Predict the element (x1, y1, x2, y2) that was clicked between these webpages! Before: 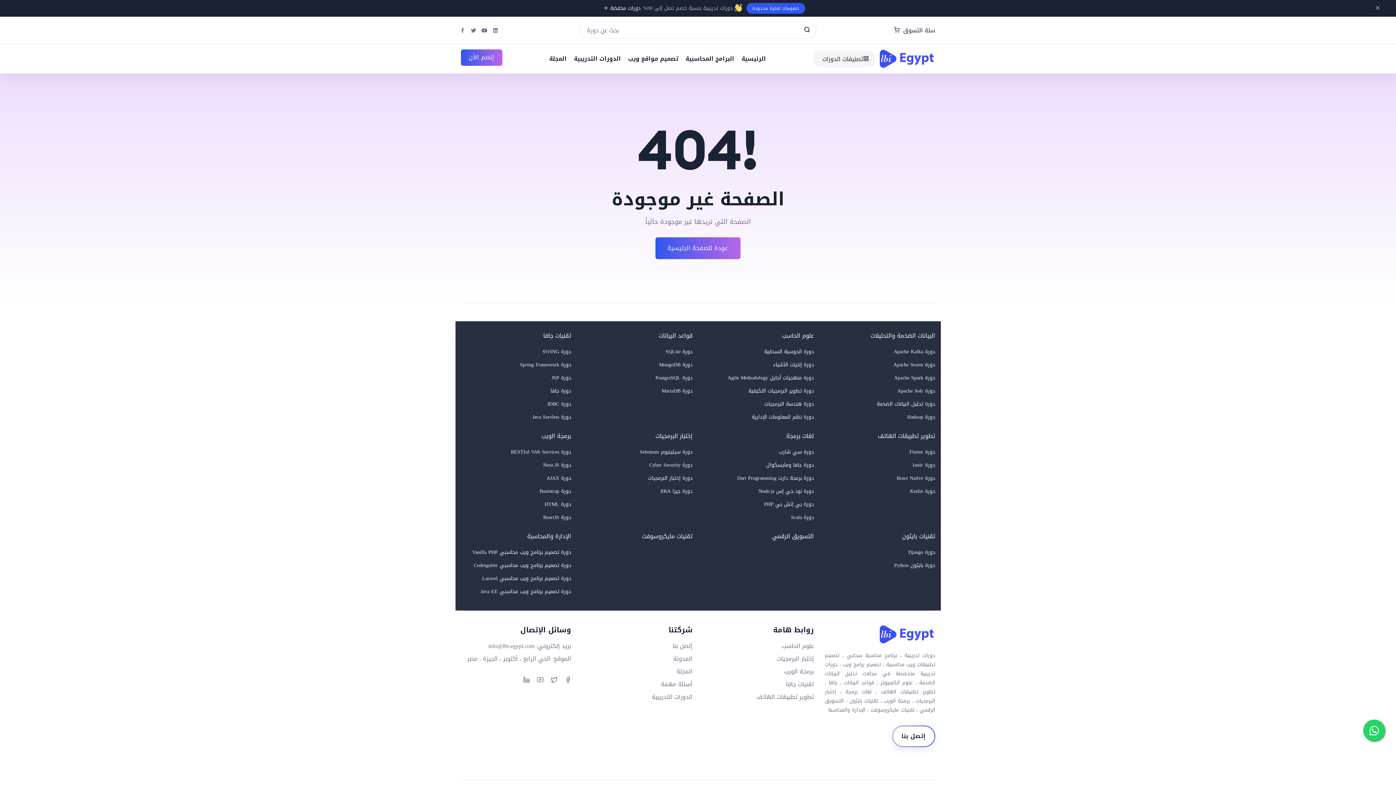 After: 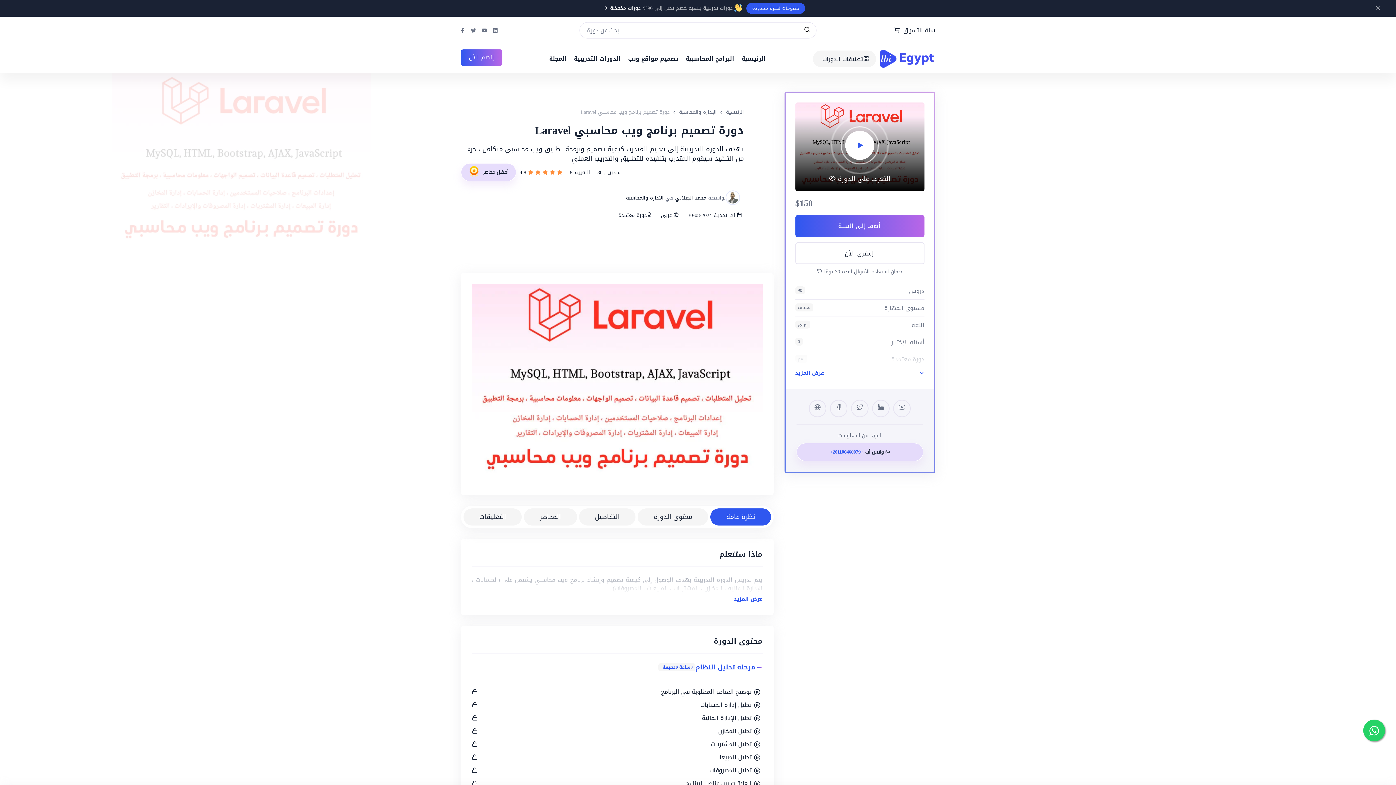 Action: label: دورة تصميم برنامج ويب محاسبي Laravel bbox: (482, 574, 571, 583)